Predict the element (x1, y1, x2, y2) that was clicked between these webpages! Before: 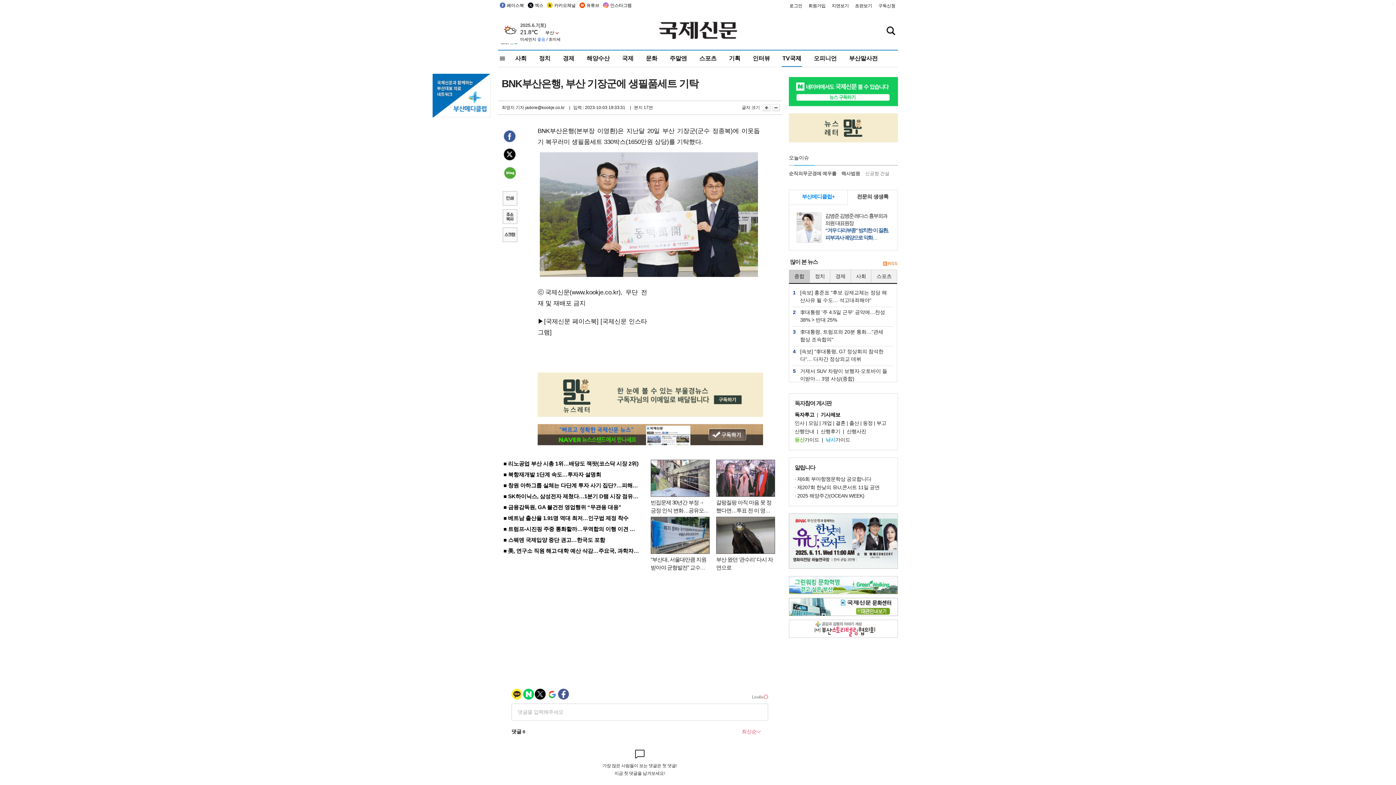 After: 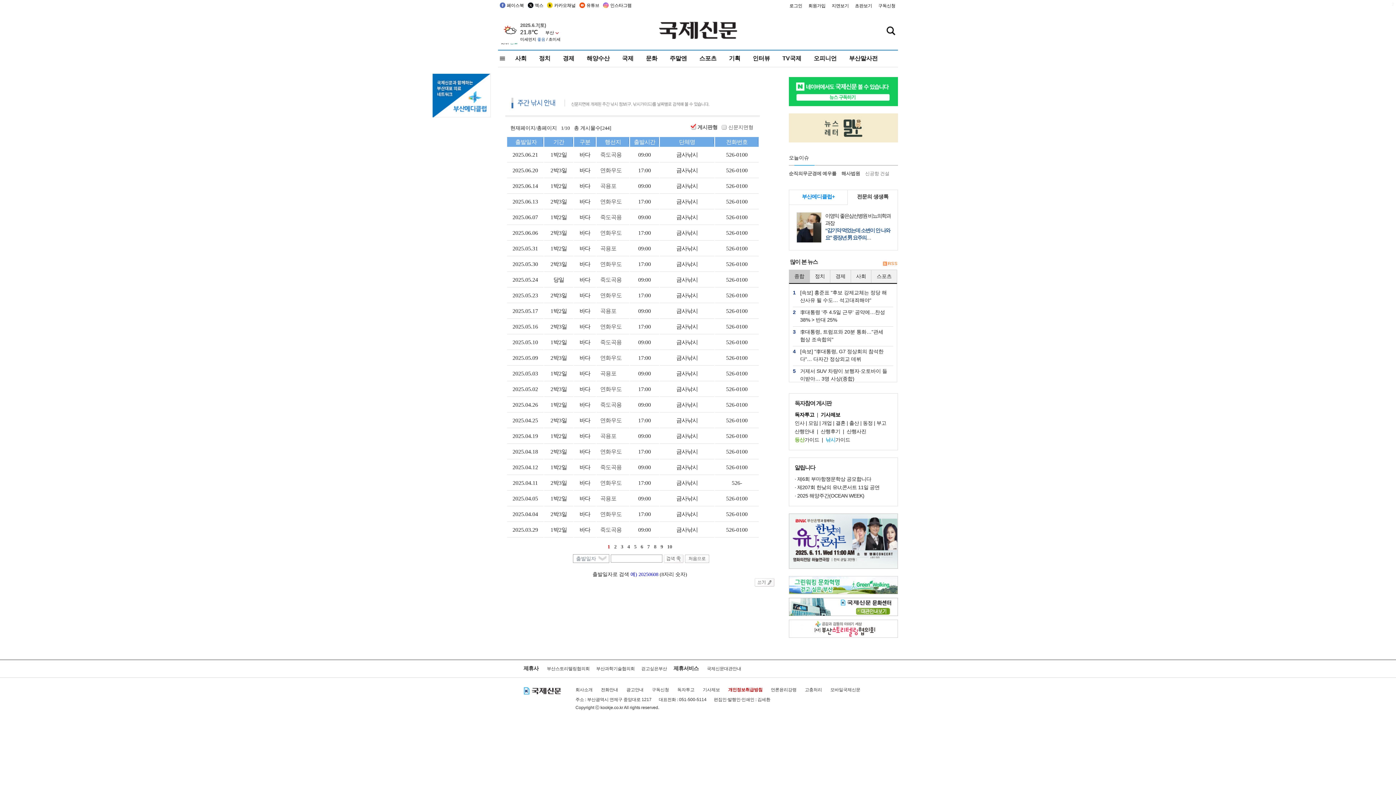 Action: label: 낚시가이드 bbox: (825, 437, 850, 442)